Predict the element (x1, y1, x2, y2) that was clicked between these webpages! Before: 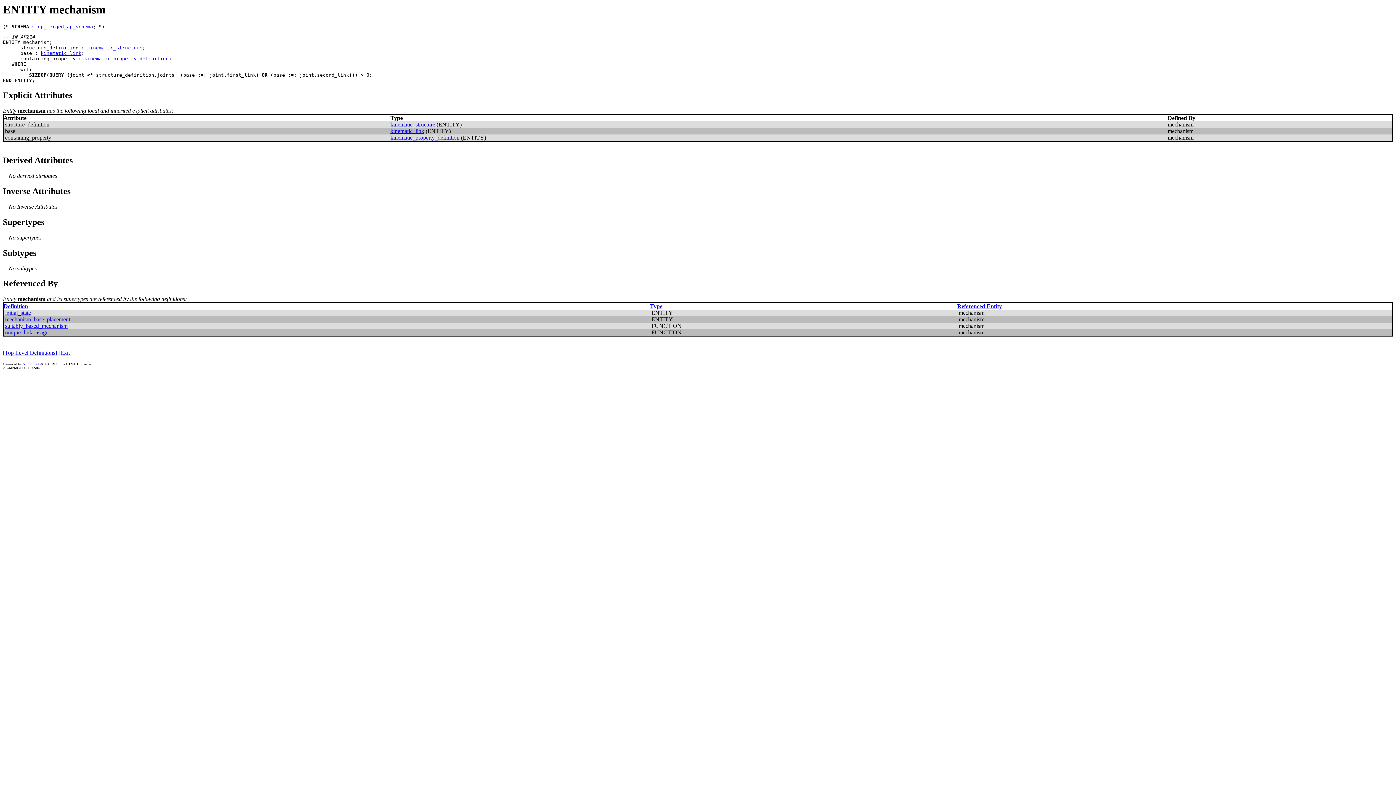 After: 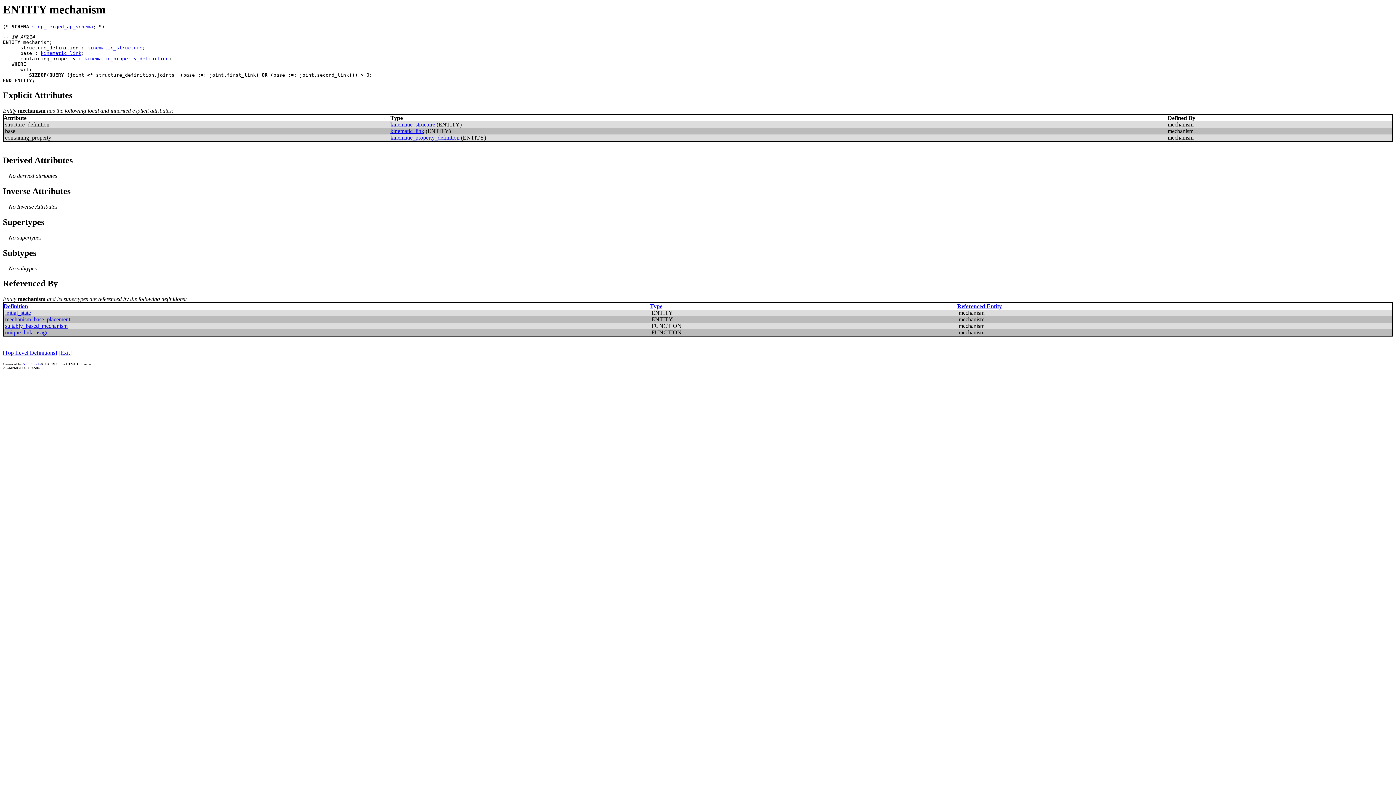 Action: bbox: (20, 67, 29, 72) label: wr1